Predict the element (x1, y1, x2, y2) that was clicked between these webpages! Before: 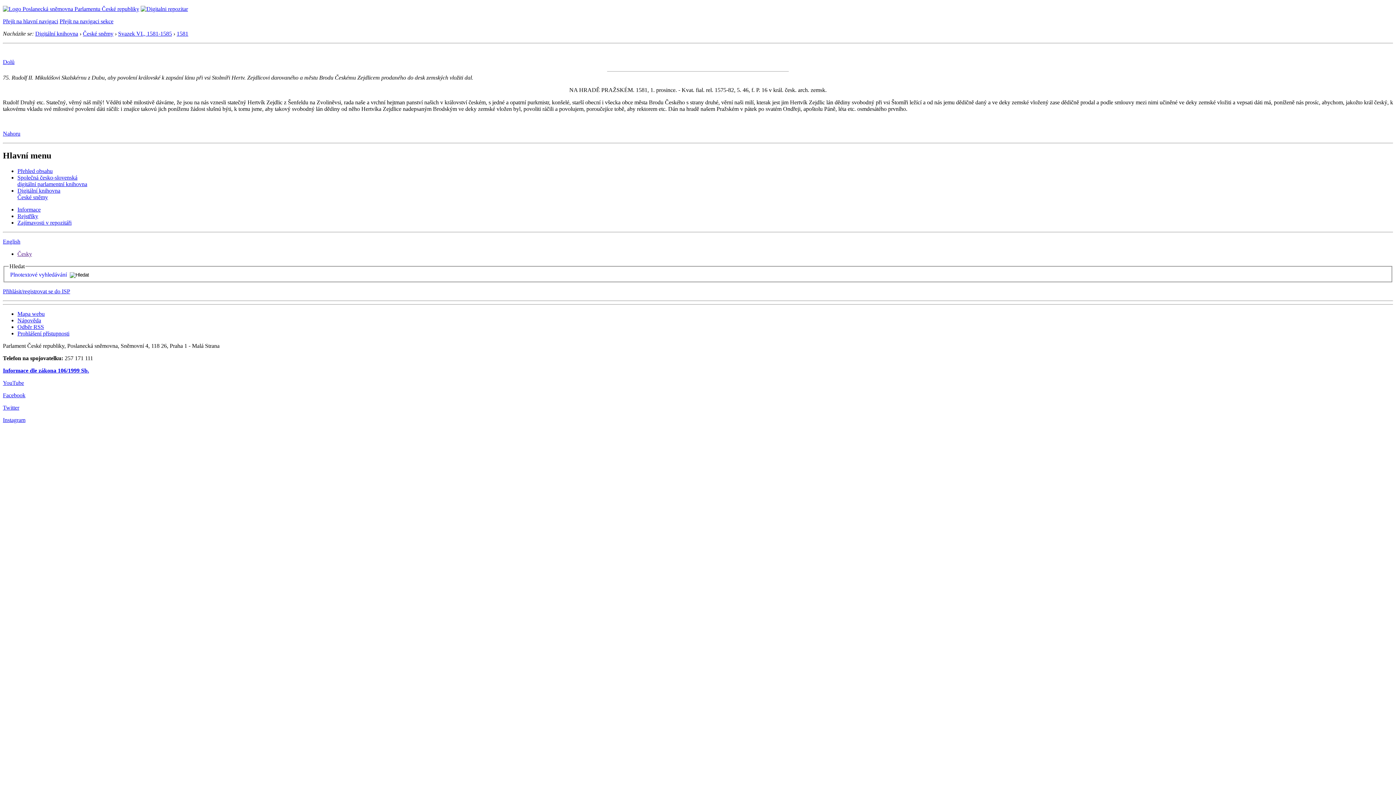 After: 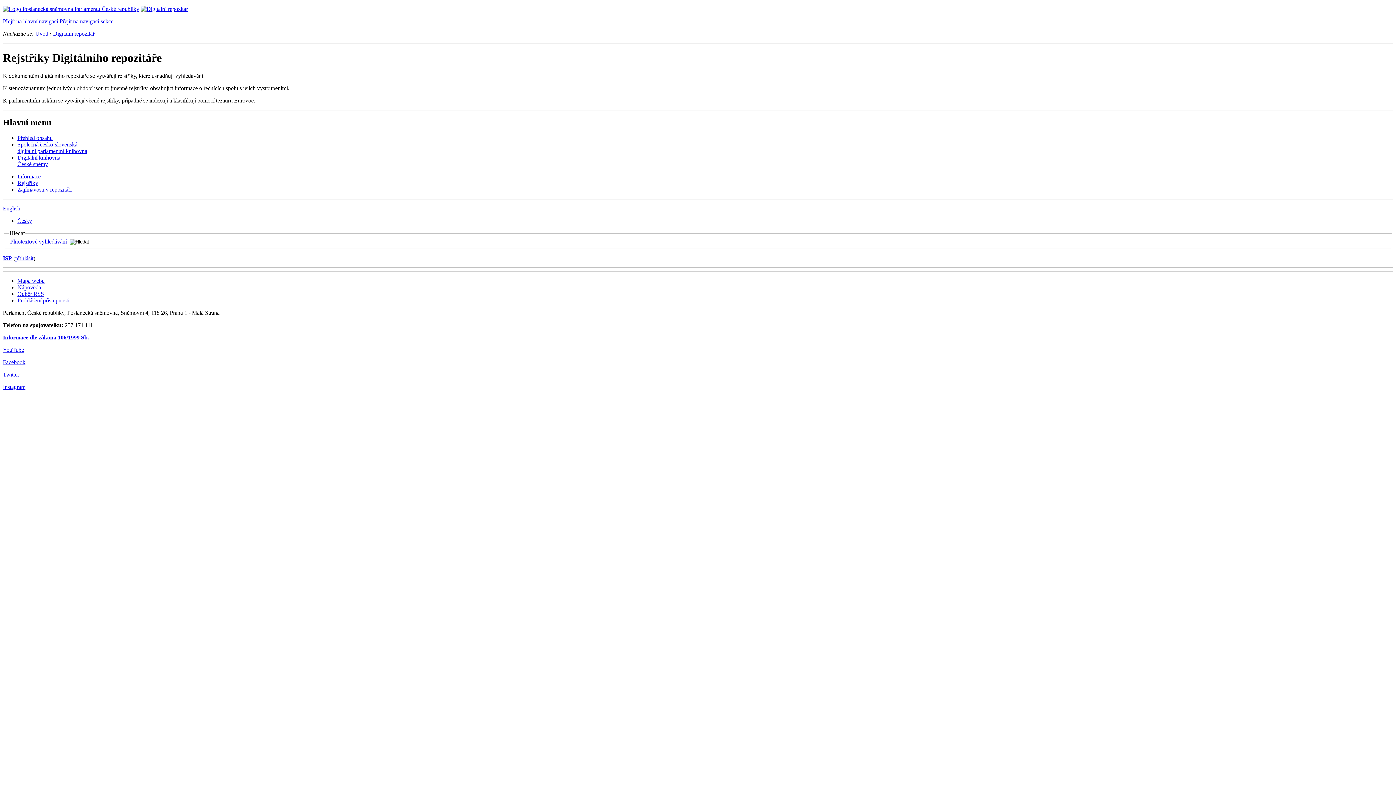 Action: label: Rejstříky bbox: (17, 213, 38, 219)